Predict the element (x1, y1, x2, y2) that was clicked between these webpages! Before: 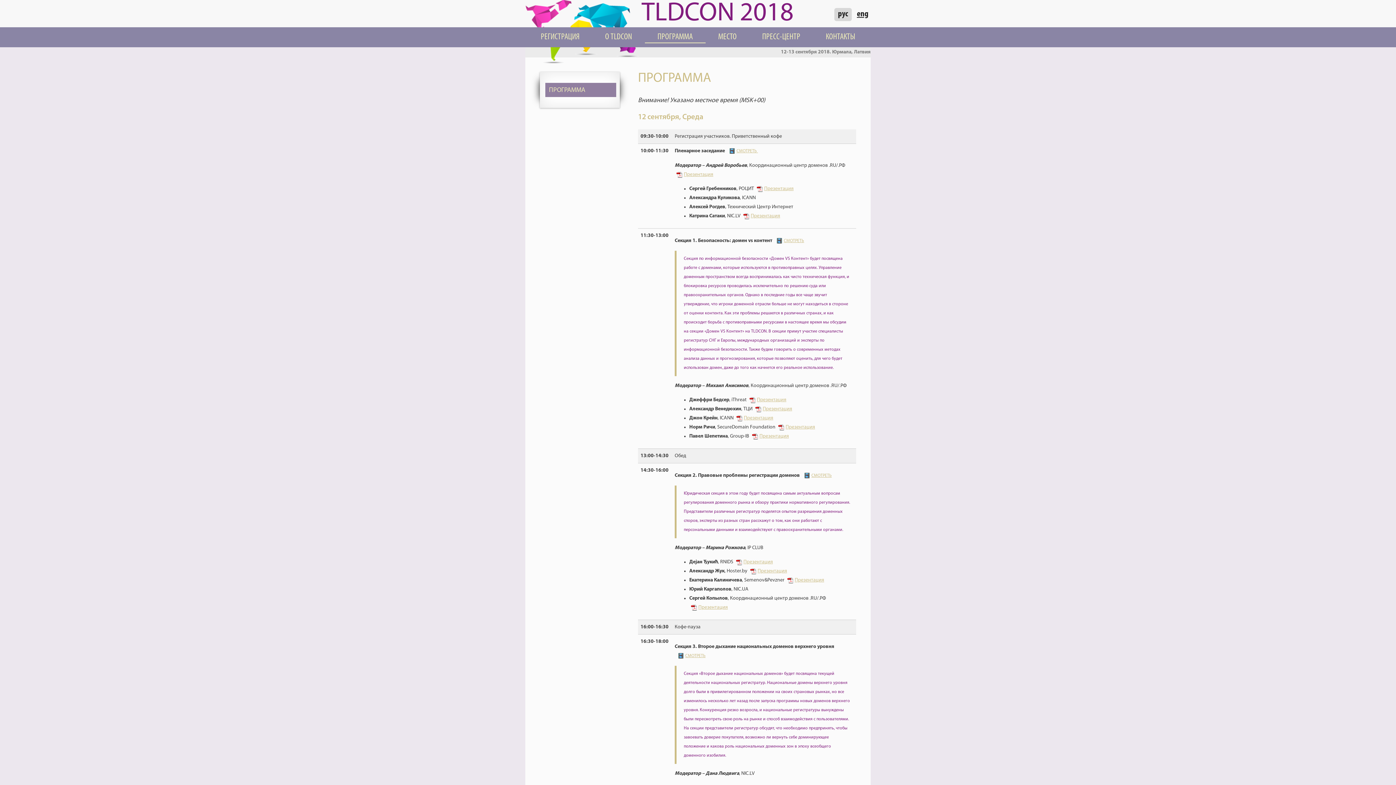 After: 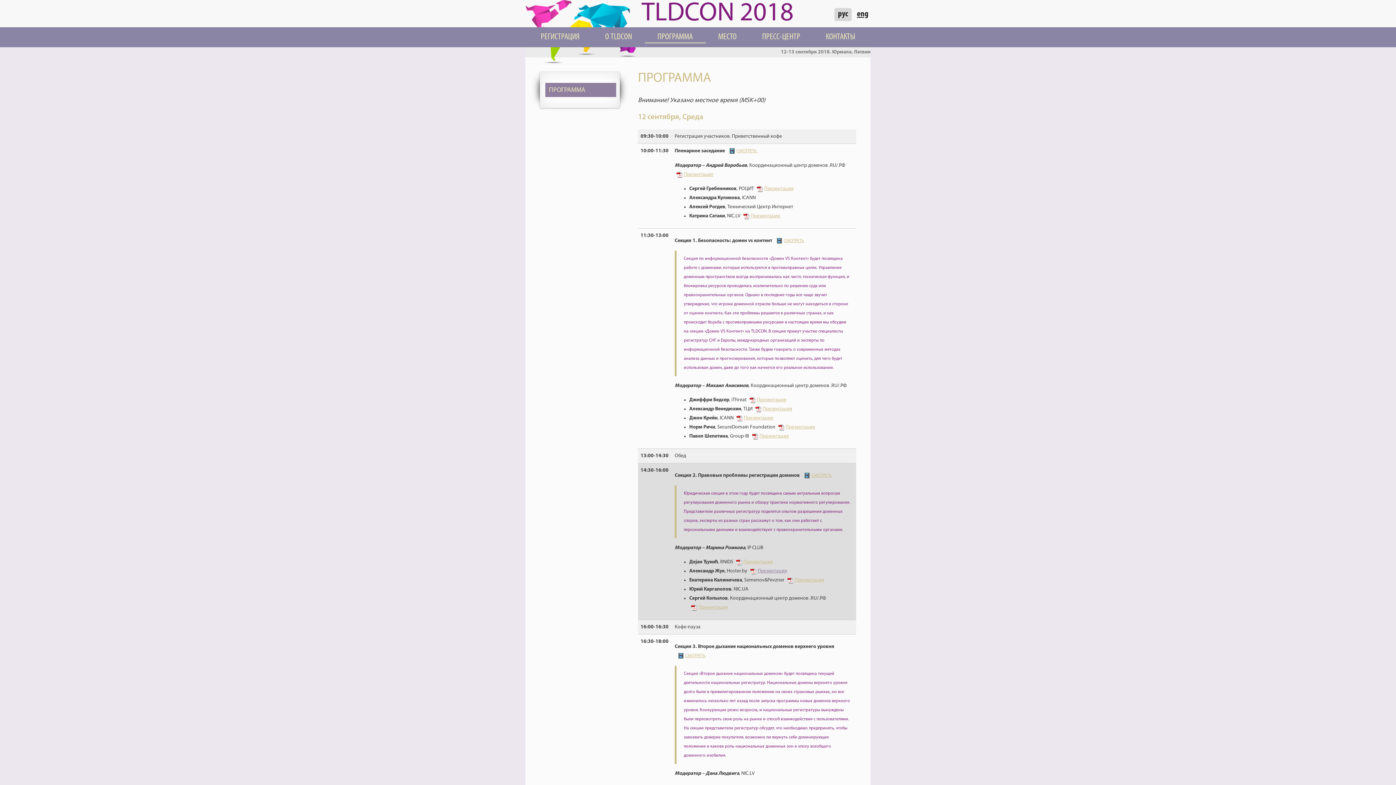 Action: bbox: (757, 568, 787, 574) label: Презентация